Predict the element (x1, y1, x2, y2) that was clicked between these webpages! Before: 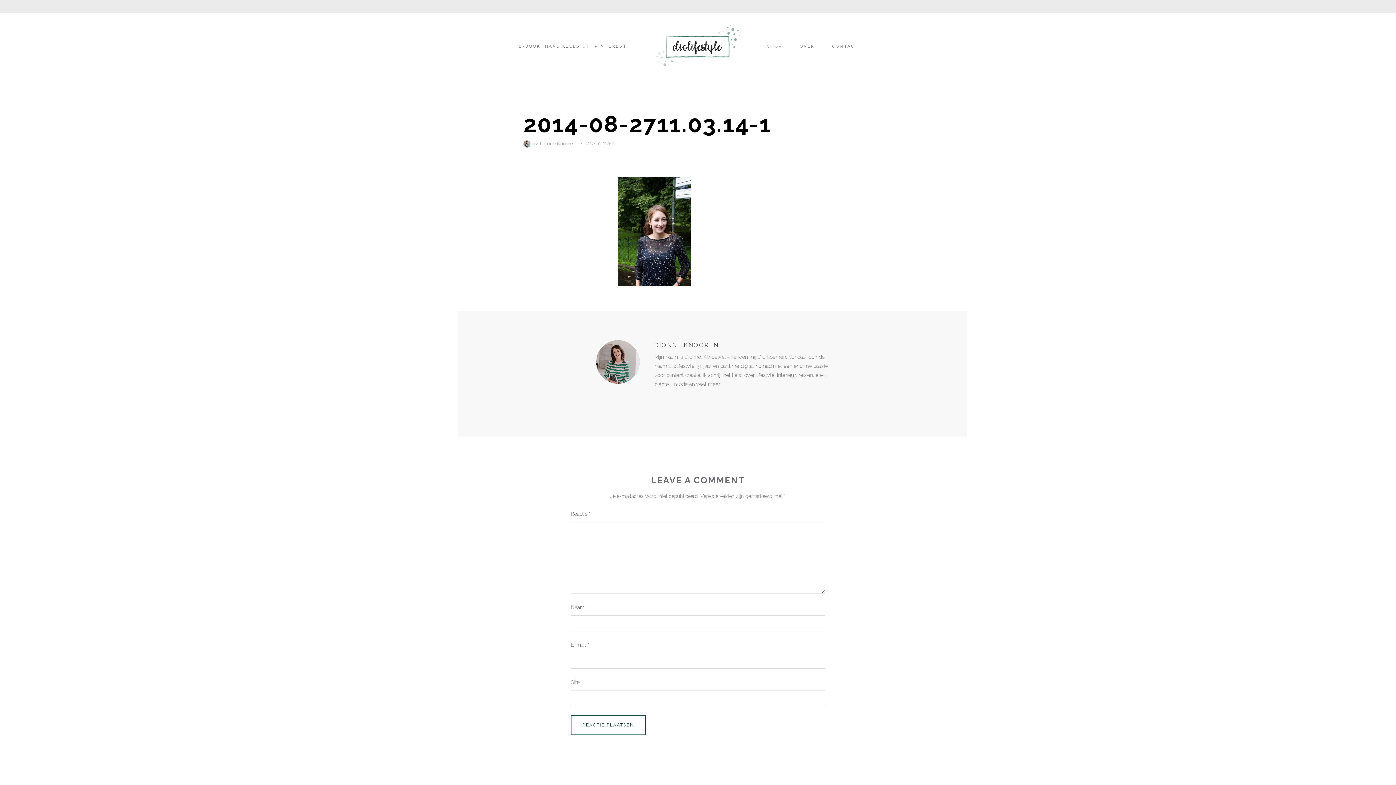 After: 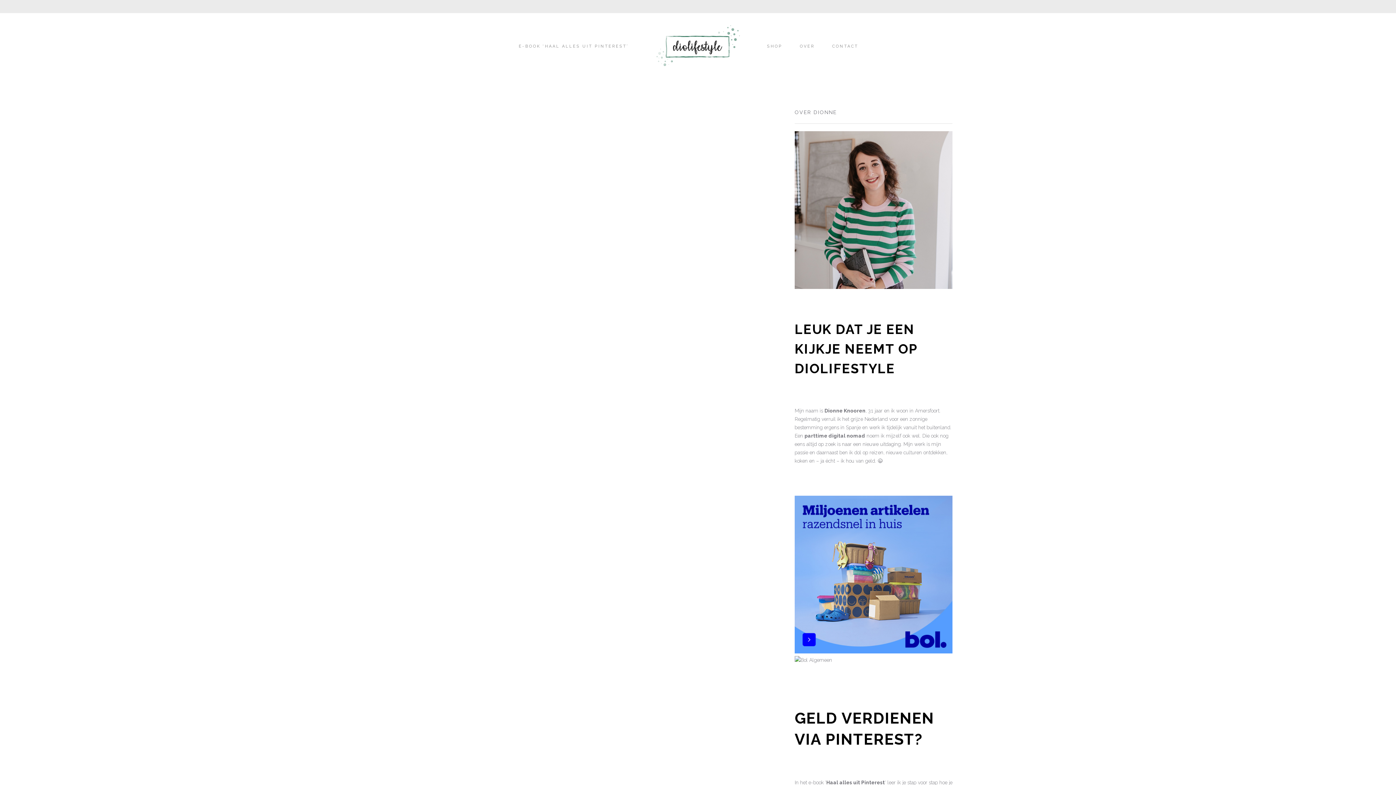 Action: bbox: (654, 24, 742, 69)